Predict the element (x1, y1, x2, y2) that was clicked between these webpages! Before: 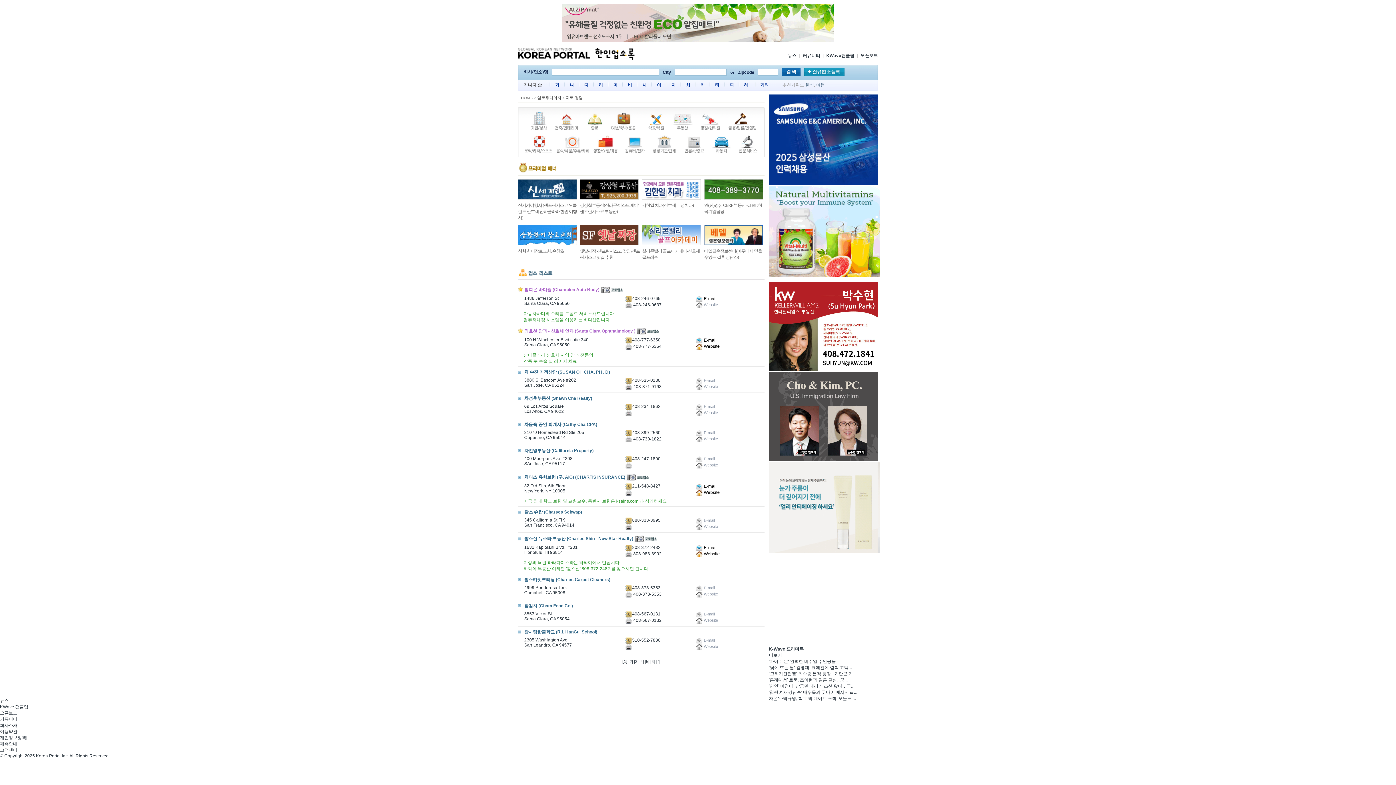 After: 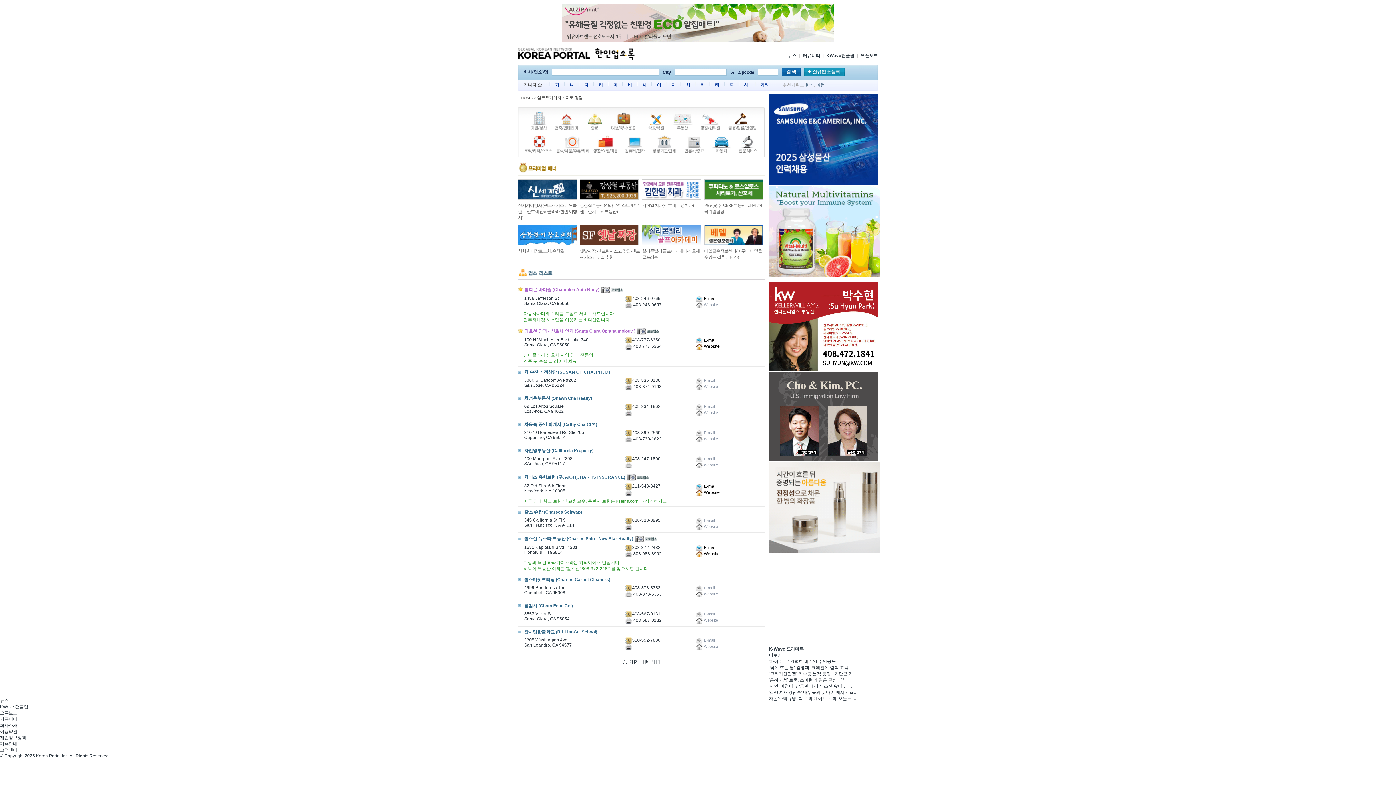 Action: bbox: (686, 82, 690, 87) label: 차